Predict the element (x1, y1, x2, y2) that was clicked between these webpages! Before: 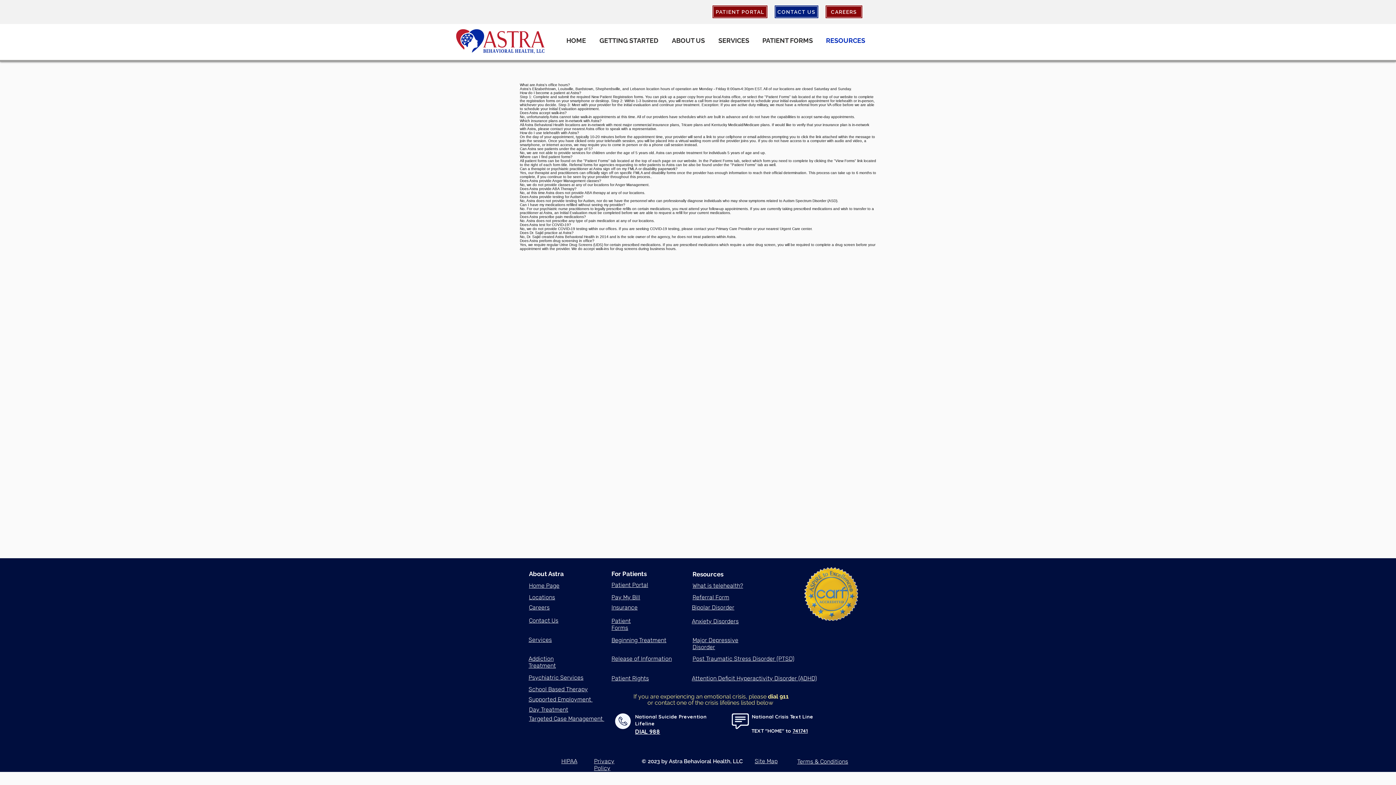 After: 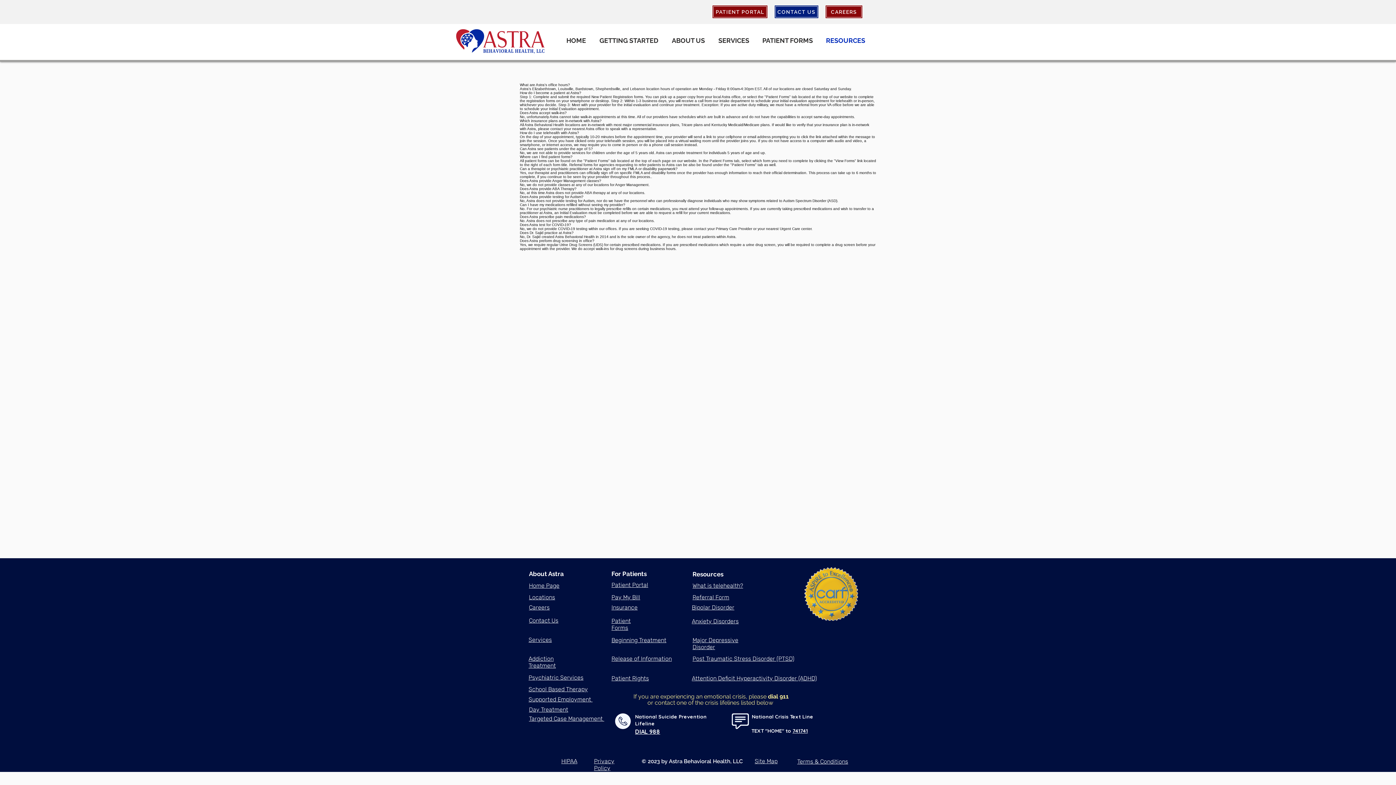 Action: label: Patient Rights bbox: (611, 675, 649, 682)